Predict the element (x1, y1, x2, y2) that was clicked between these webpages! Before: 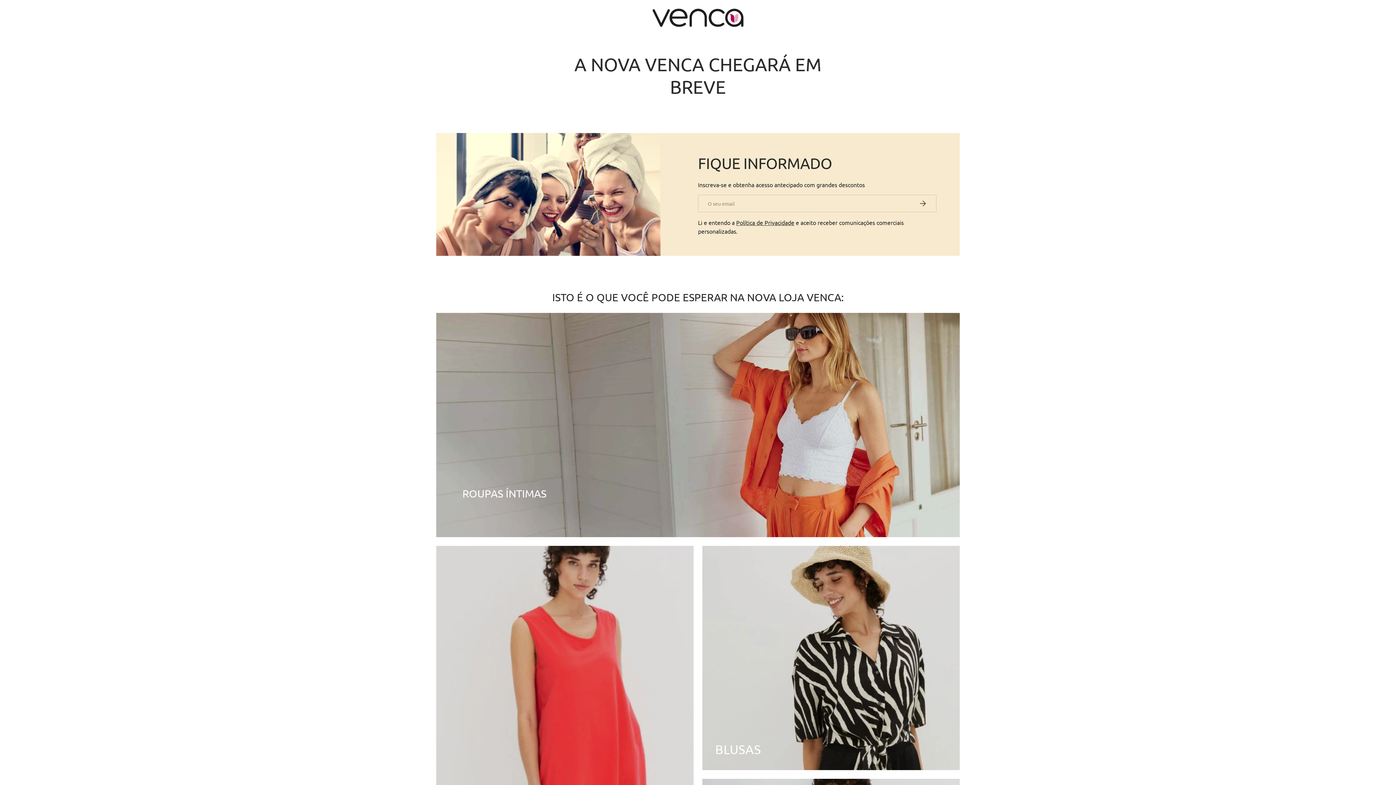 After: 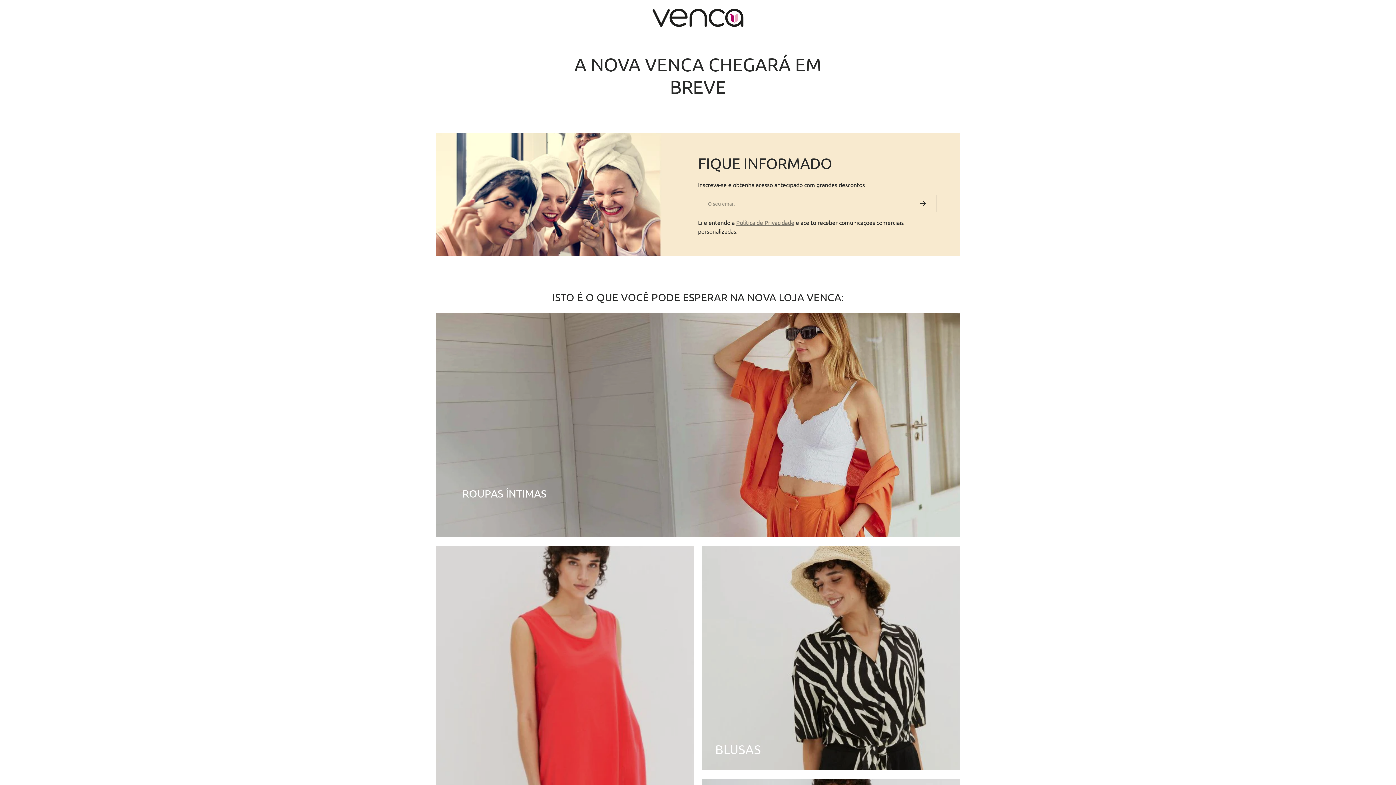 Action: label: Política de Privacidade bbox: (736, 218, 794, 226)